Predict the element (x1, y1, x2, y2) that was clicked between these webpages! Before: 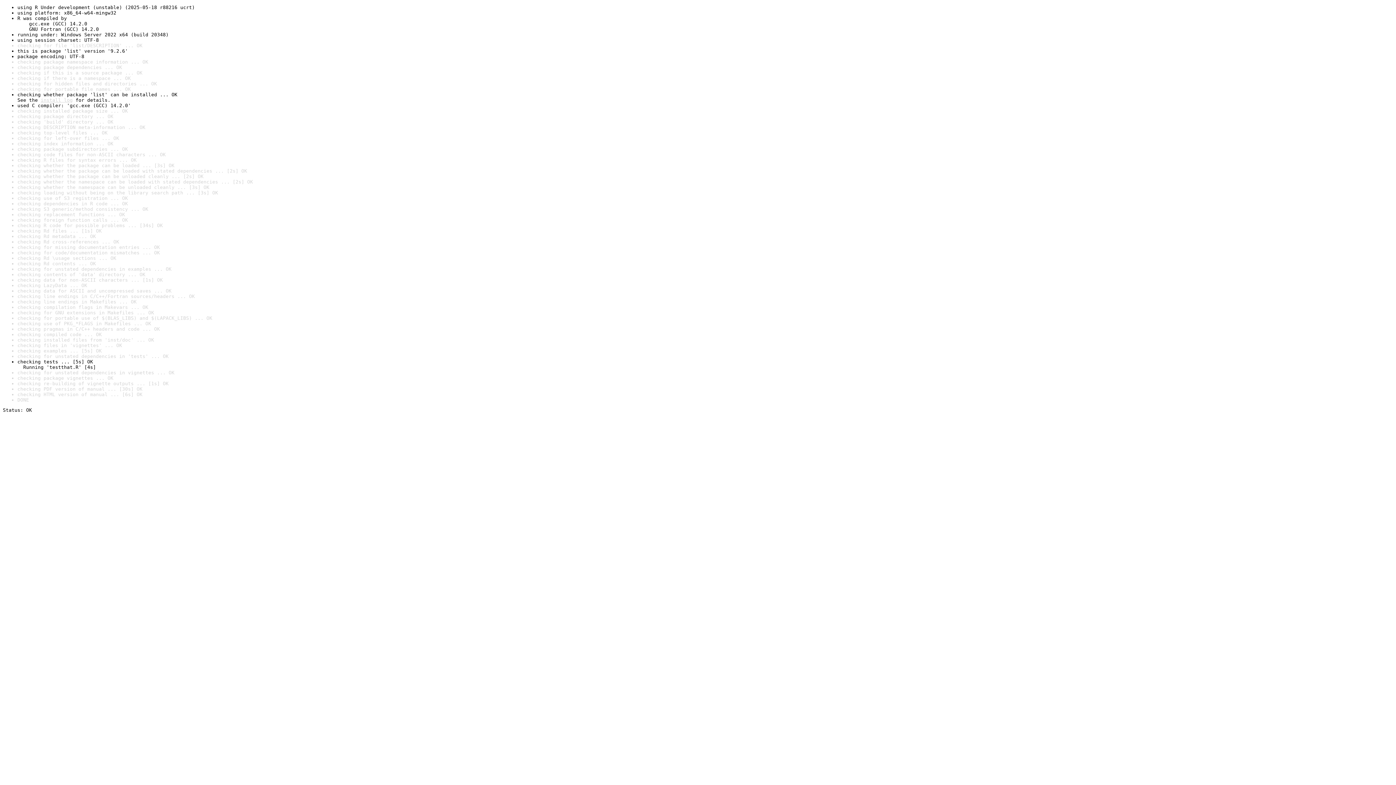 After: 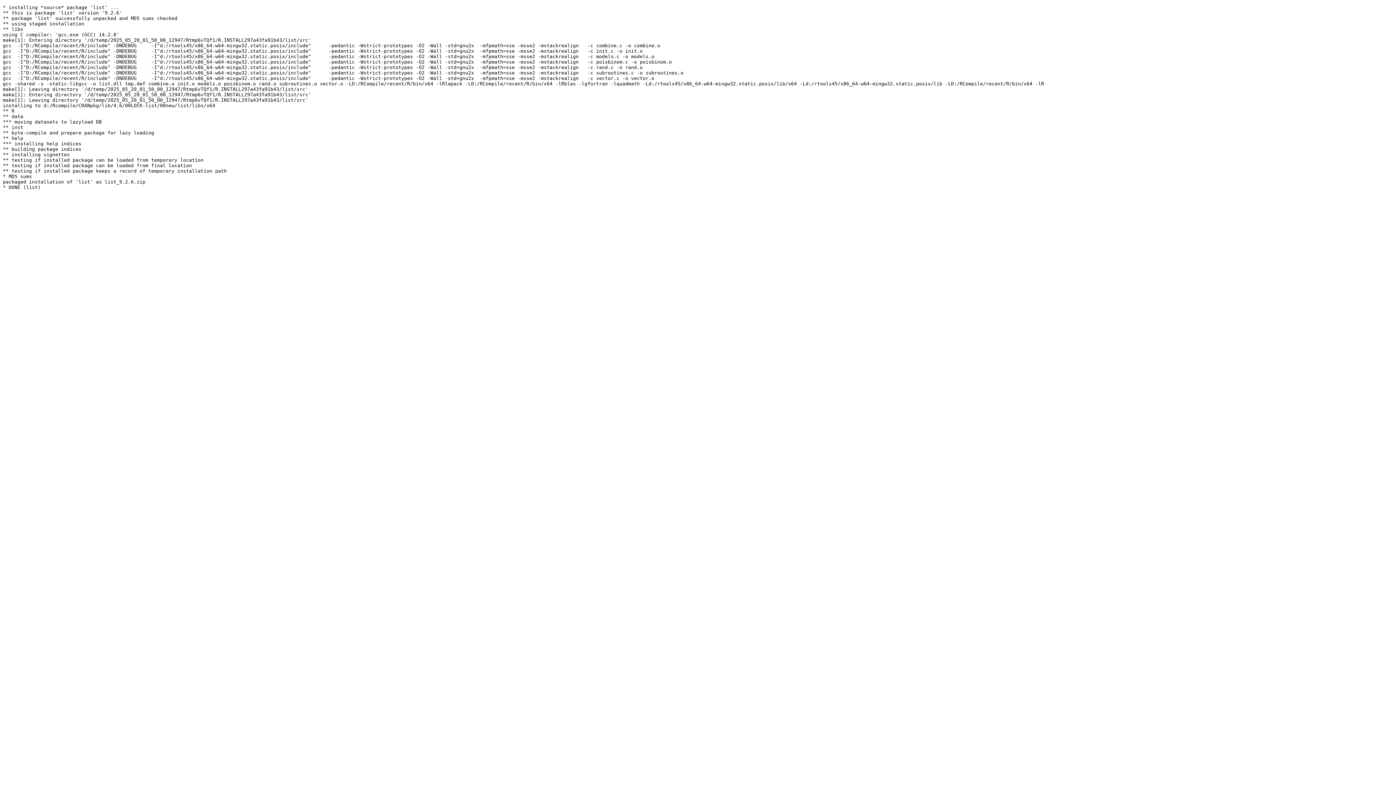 Action: bbox: (40, 97, 72, 102) label: install log